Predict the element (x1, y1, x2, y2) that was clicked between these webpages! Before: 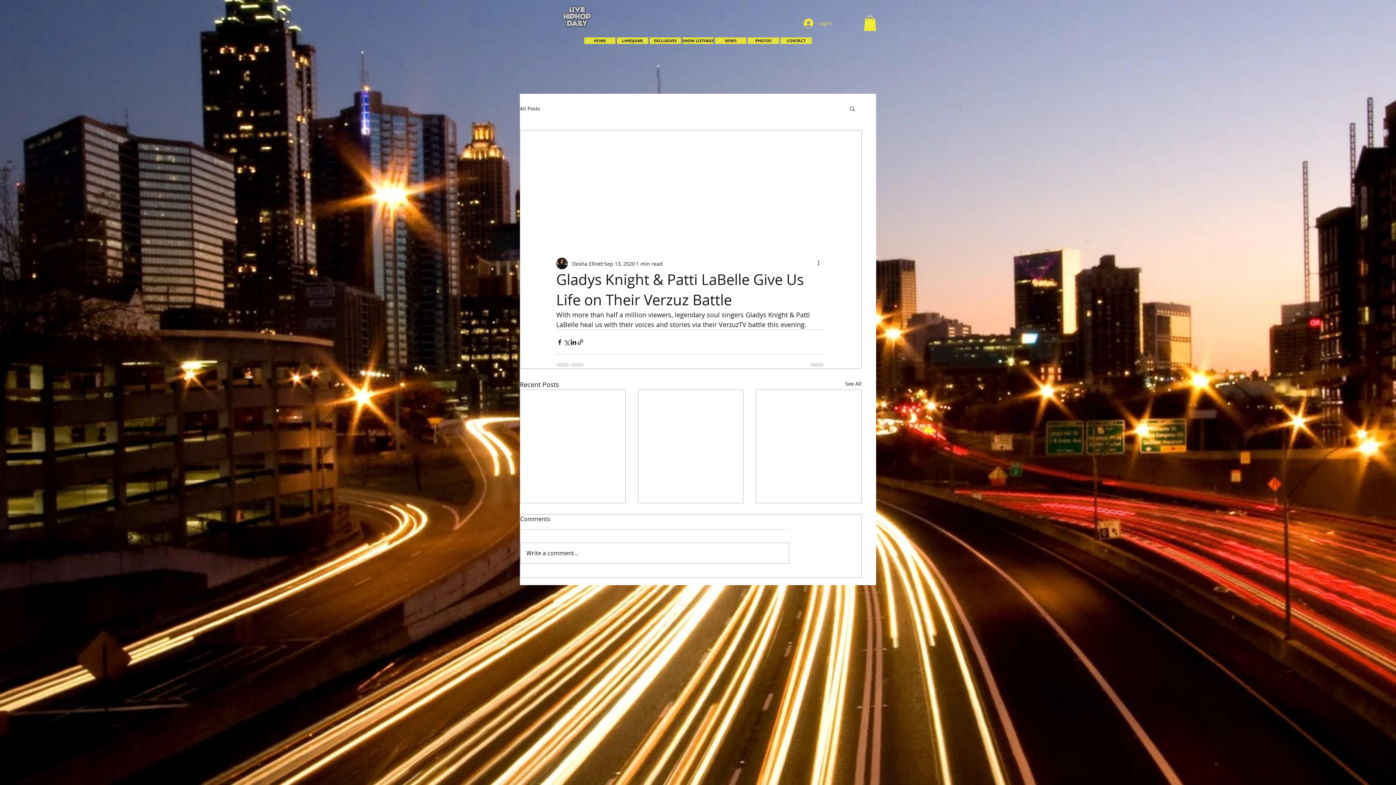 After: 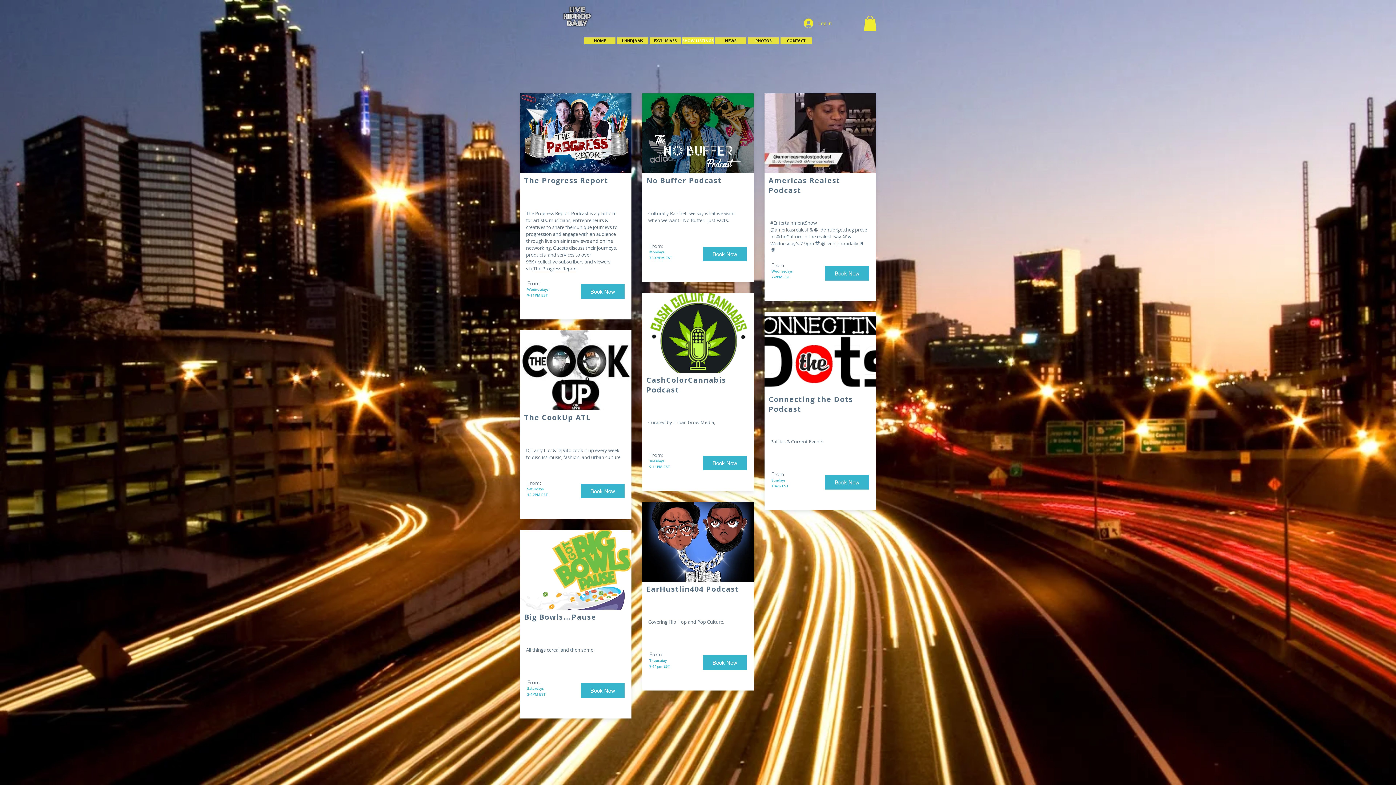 Action: label: SHOW LISTINGS bbox: (682, 37, 713, 43)